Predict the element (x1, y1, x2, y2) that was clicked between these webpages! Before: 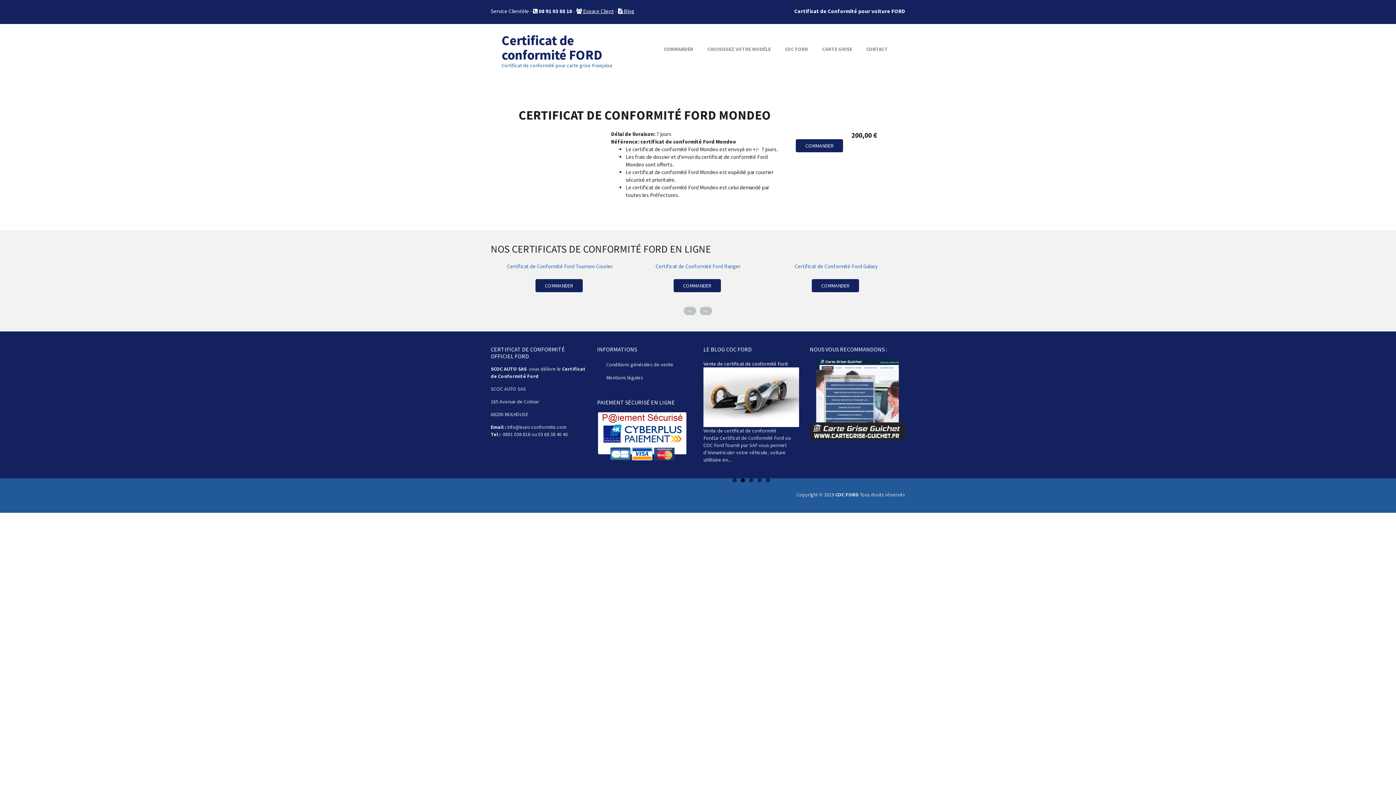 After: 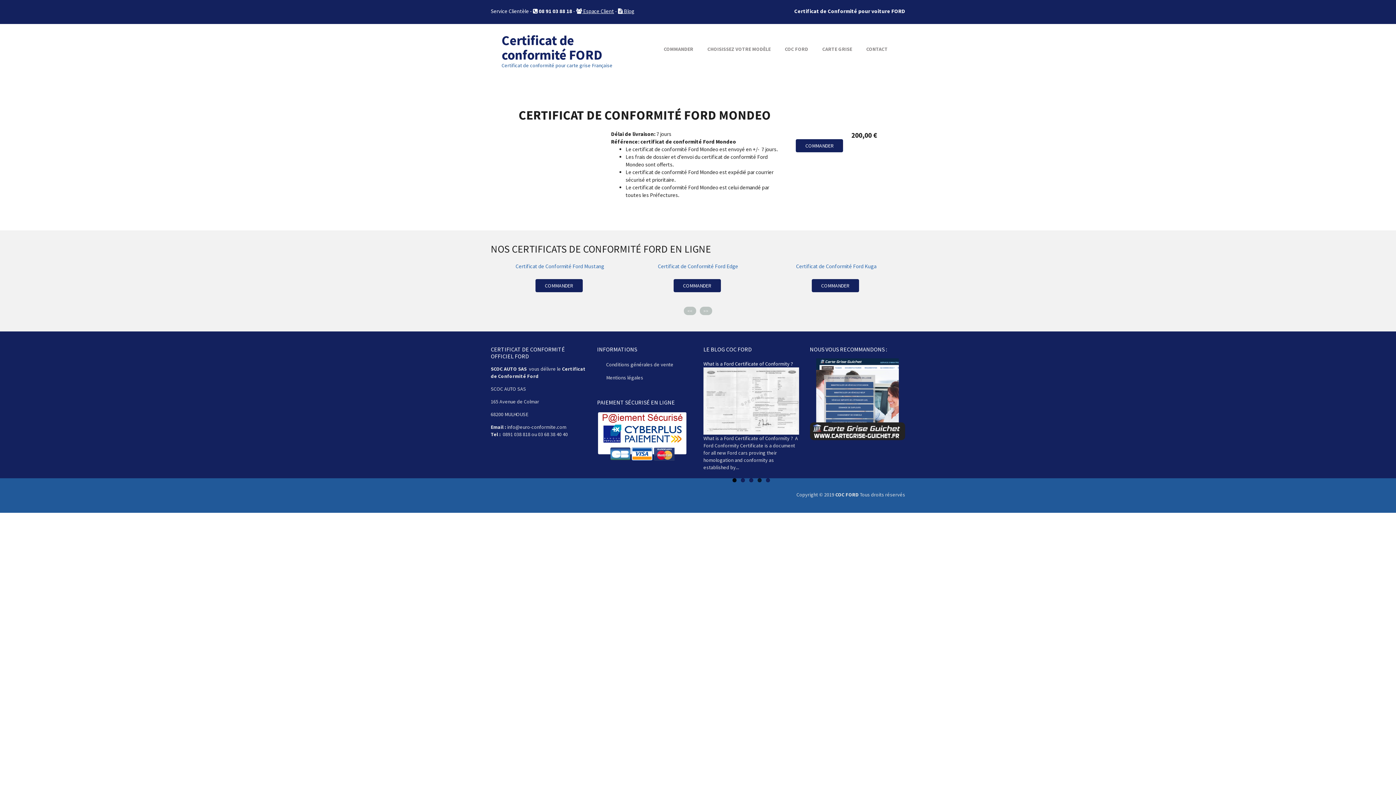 Action: label: 4 bbox: (757, 478, 761, 482)